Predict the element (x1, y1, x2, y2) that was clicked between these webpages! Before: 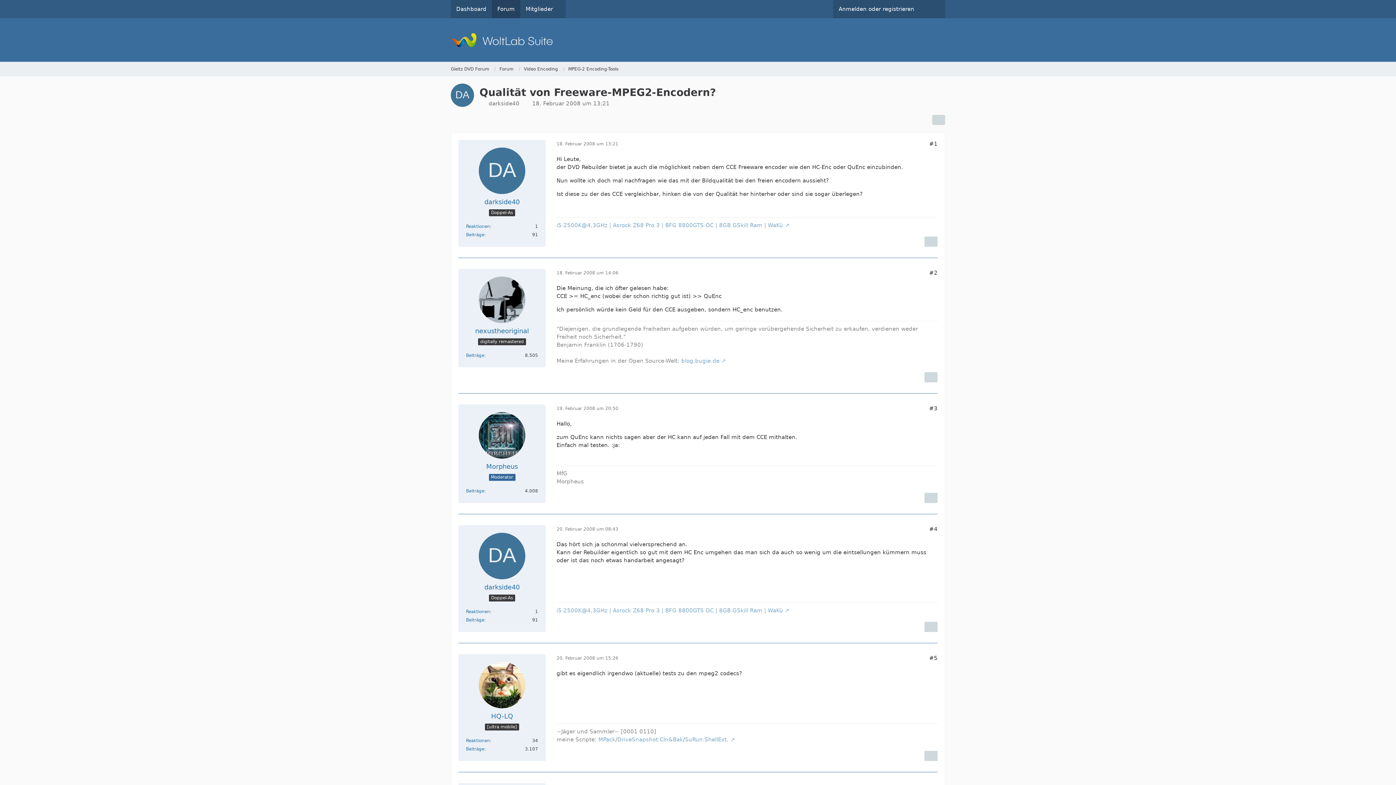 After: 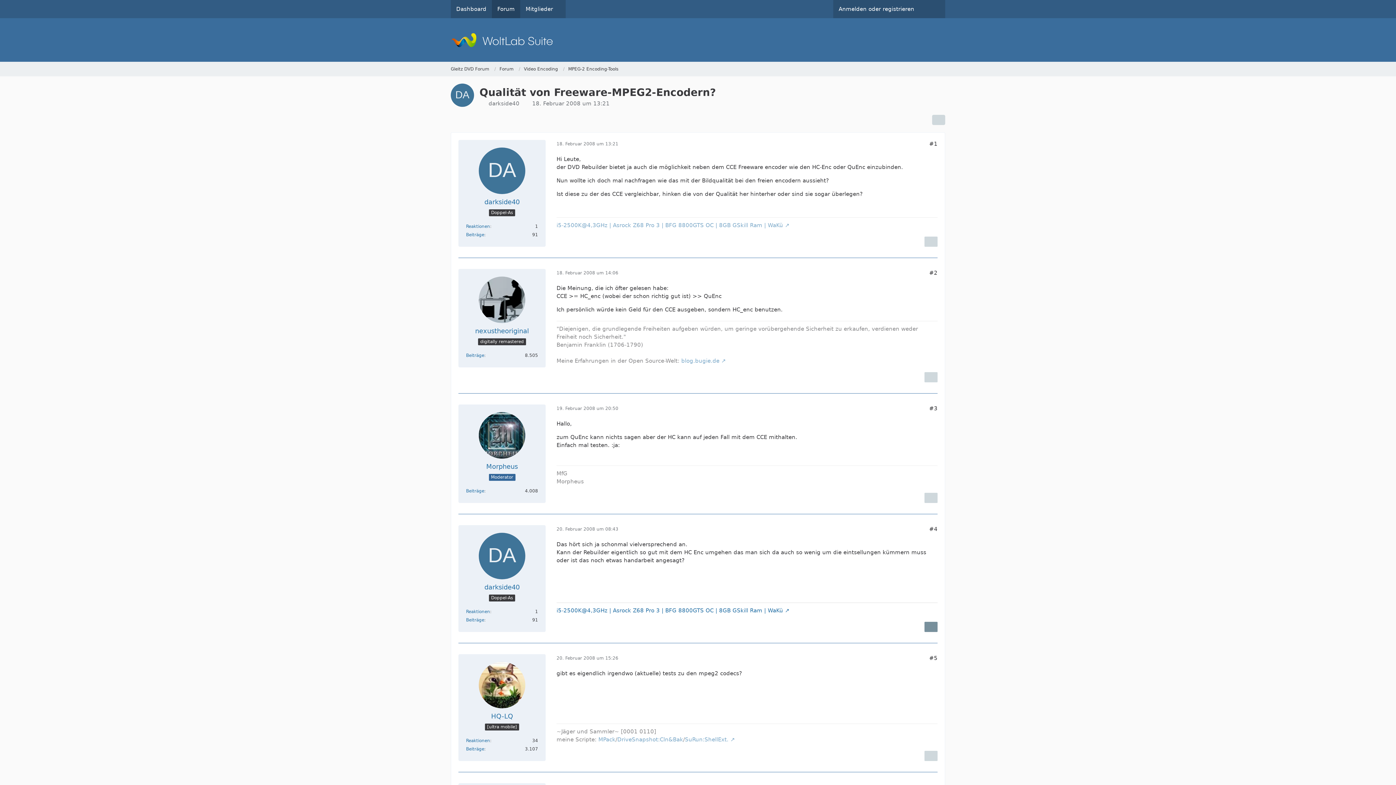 Action: bbox: (924, 622, 937, 632)